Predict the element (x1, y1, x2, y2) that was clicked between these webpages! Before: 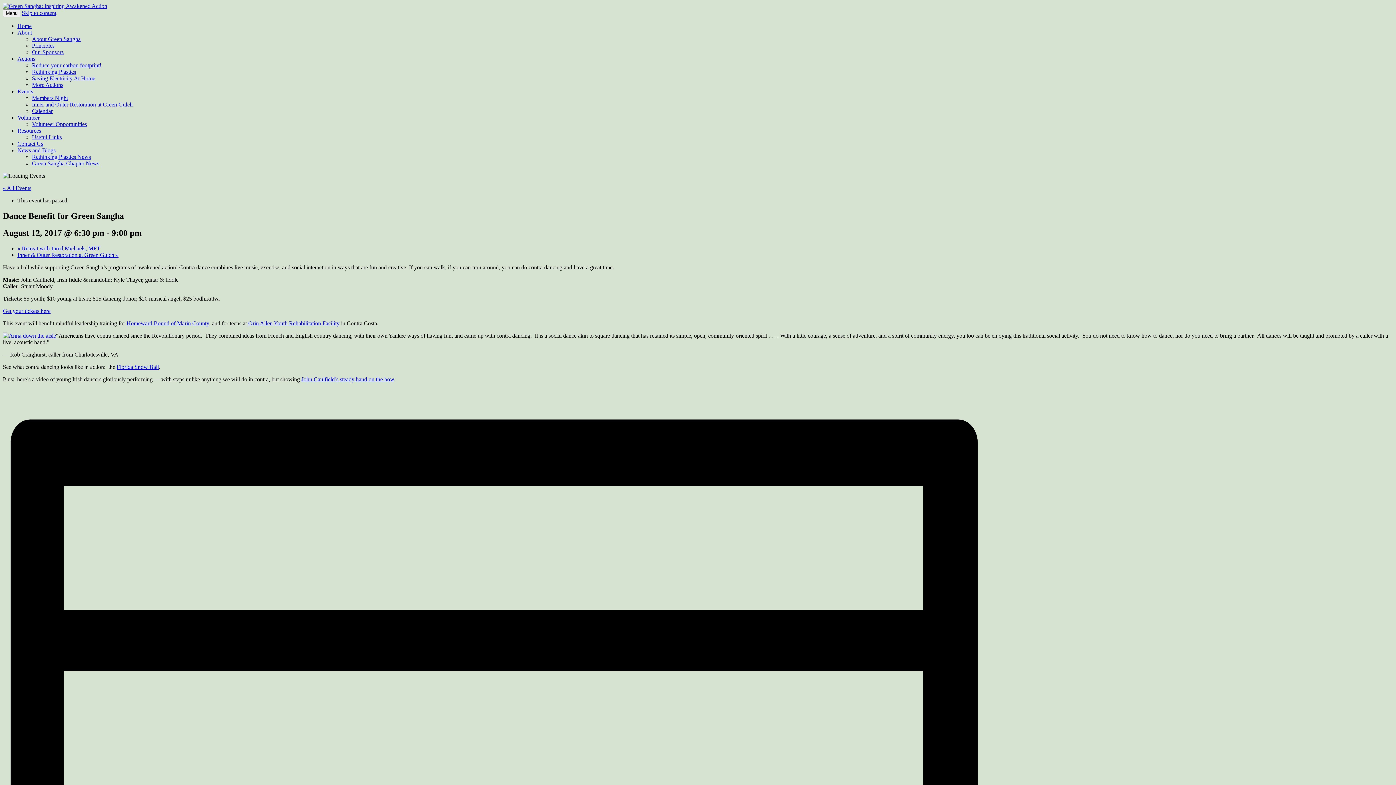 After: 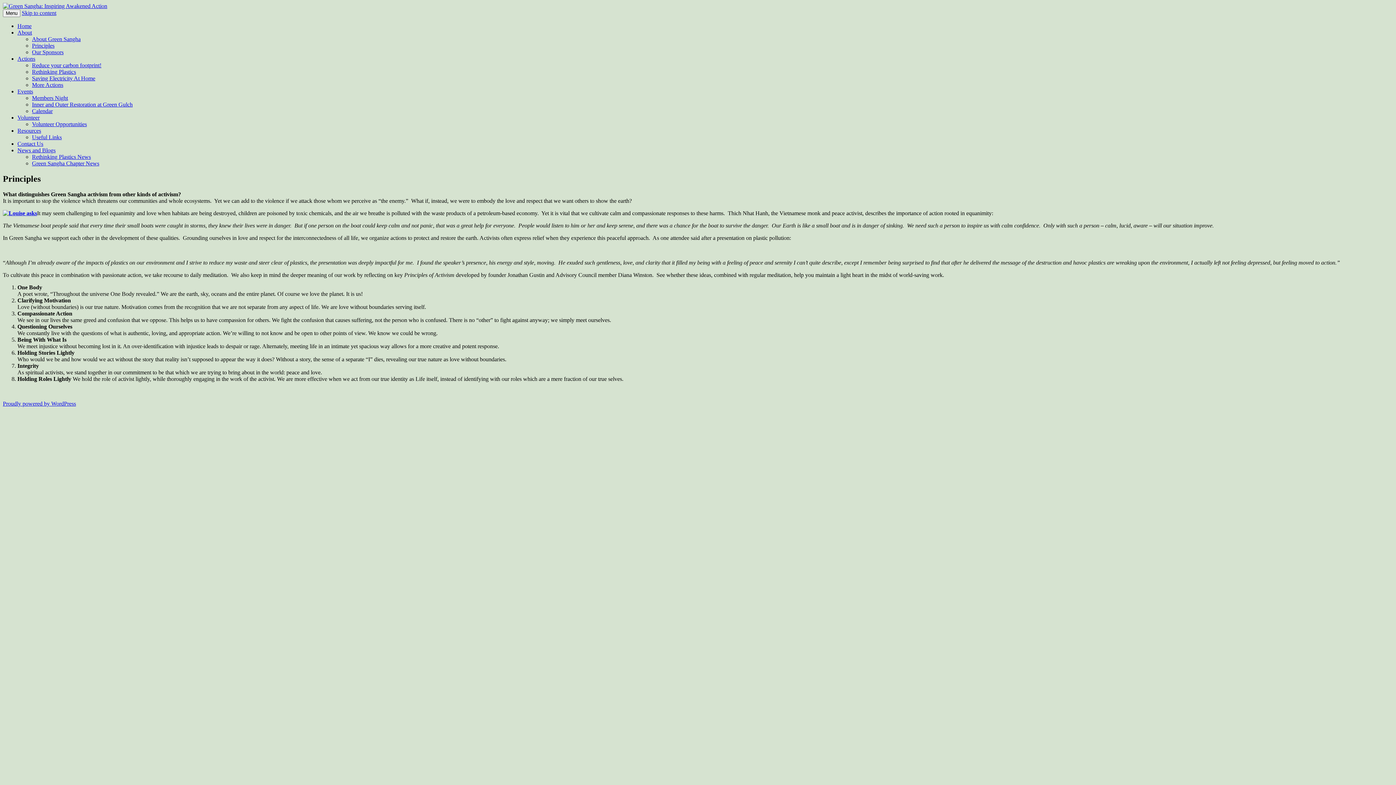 Action: label: Principles bbox: (32, 42, 54, 48)